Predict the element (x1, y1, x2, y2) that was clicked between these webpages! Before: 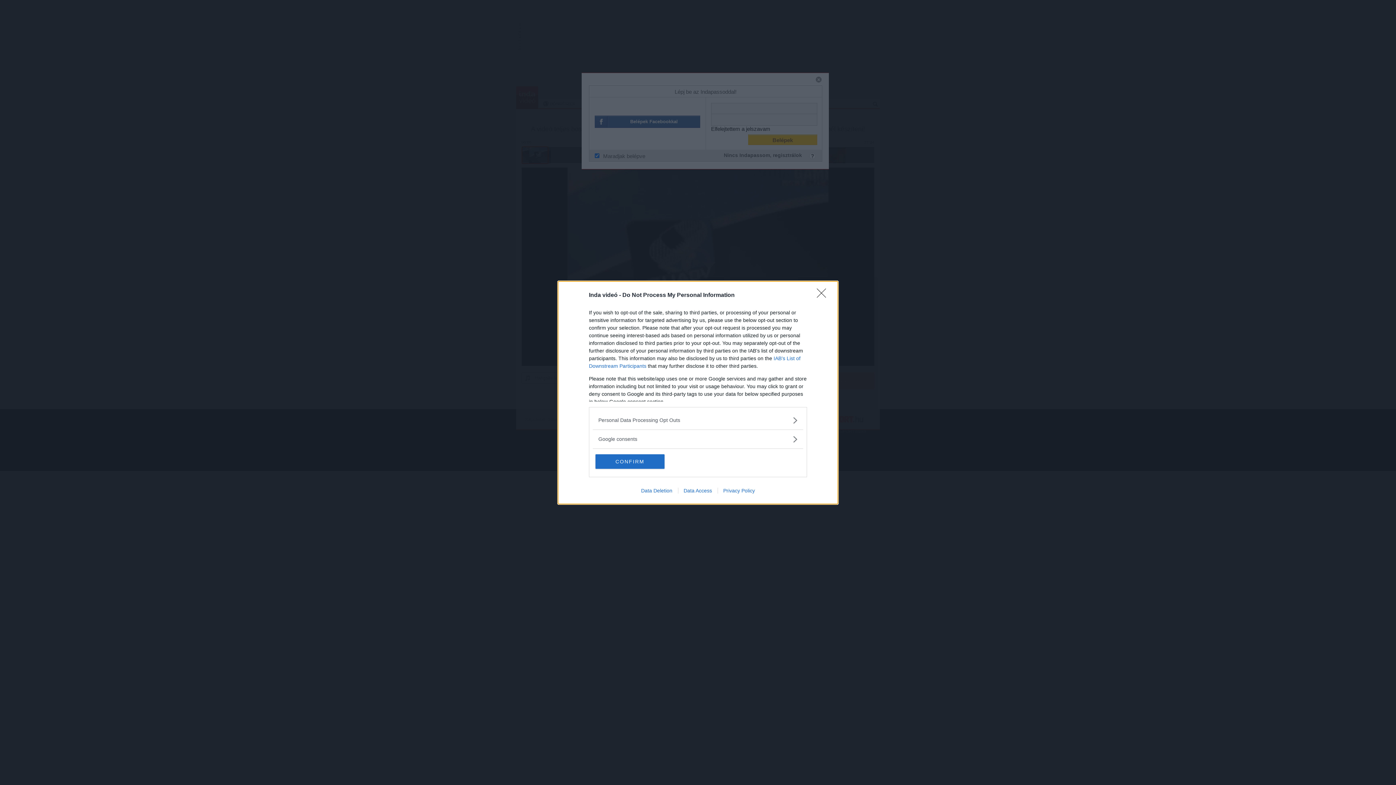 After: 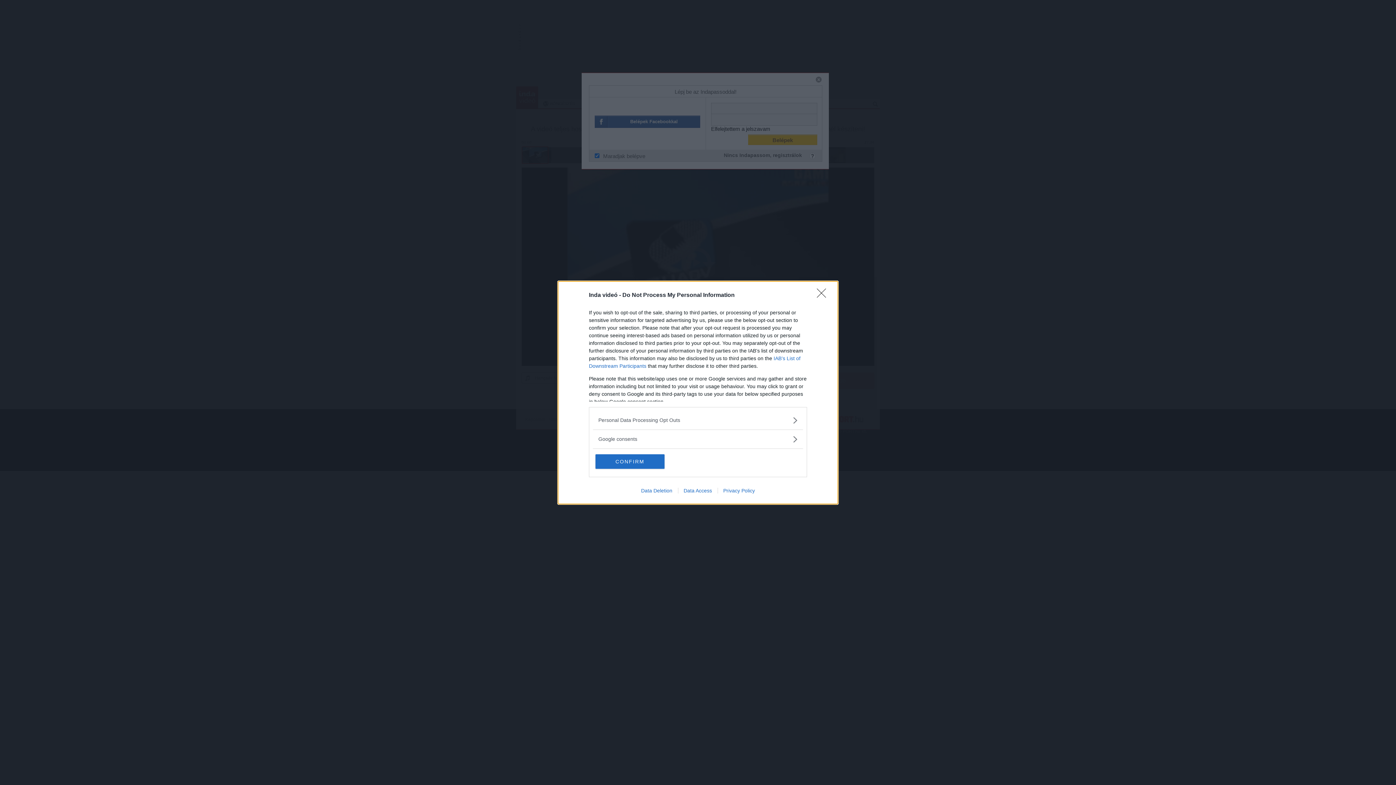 Action: bbox: (678, 487, 717, 493) label: Data Access